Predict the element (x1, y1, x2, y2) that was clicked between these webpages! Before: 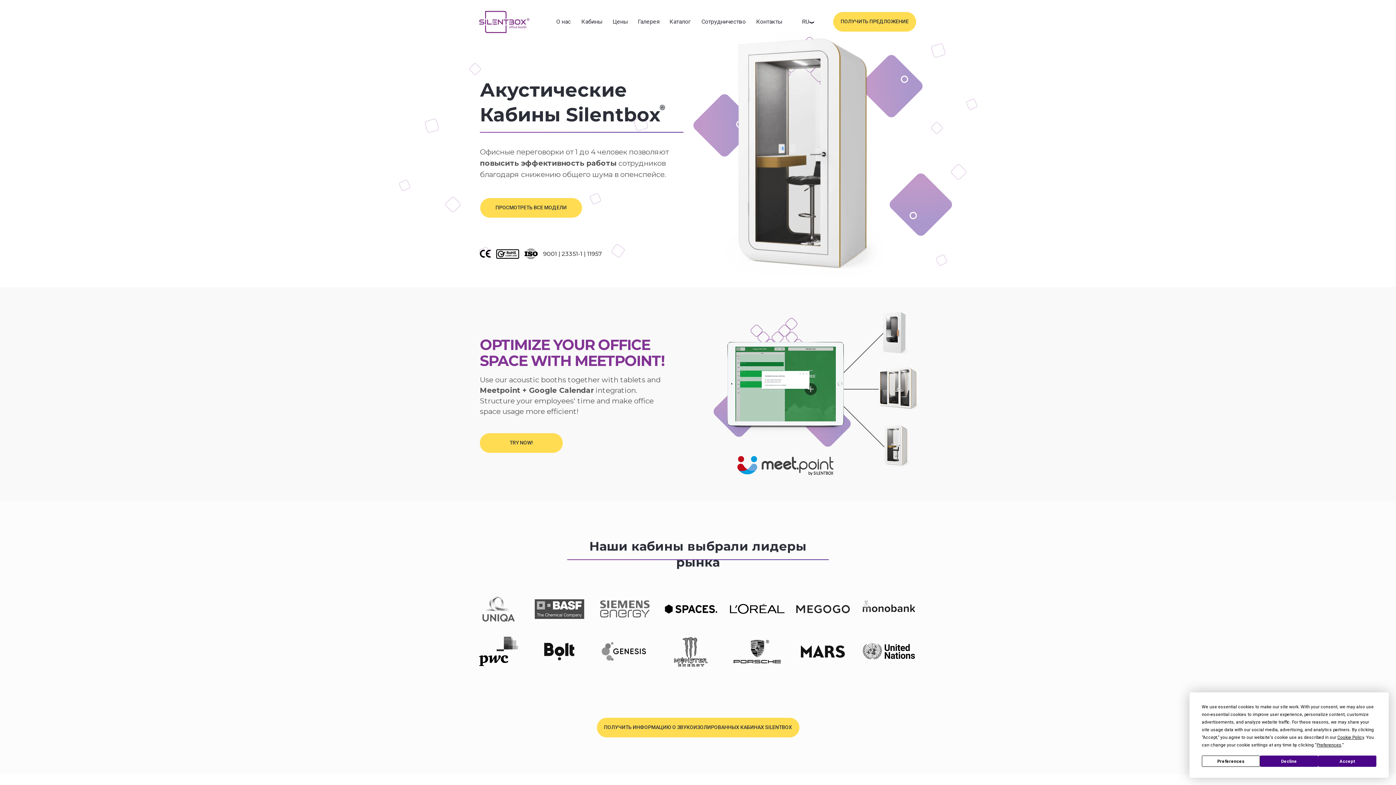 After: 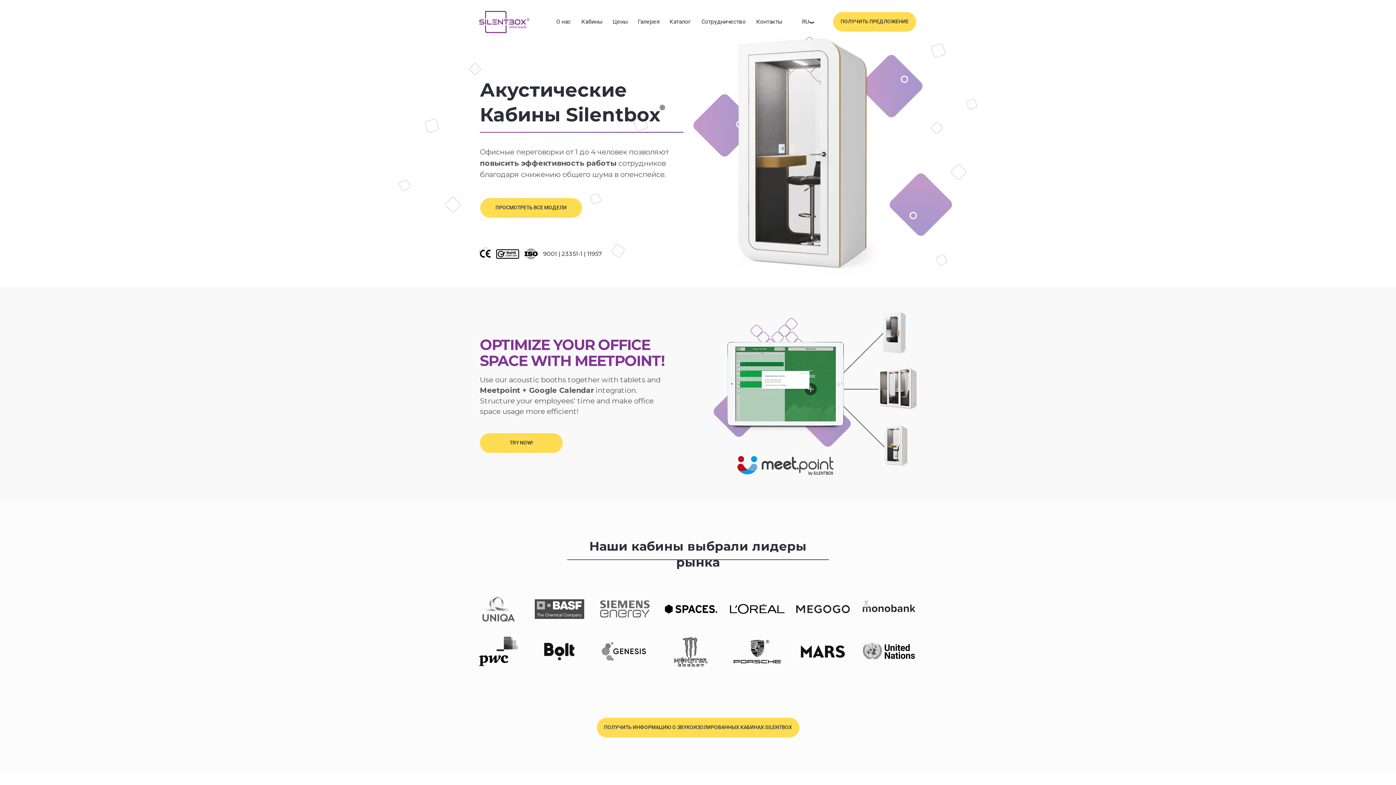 Action: bbox: (1318, 756, 1376, 767) label: Accept